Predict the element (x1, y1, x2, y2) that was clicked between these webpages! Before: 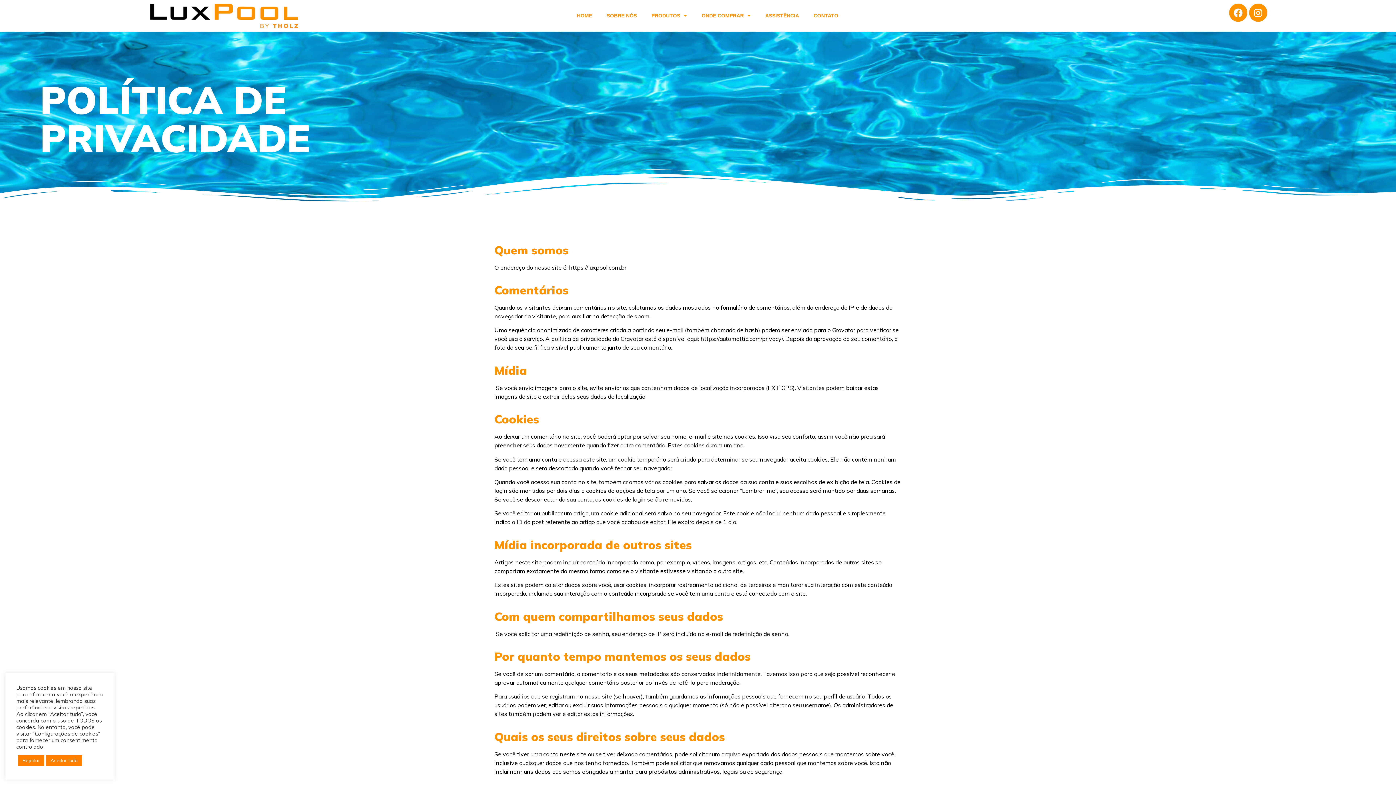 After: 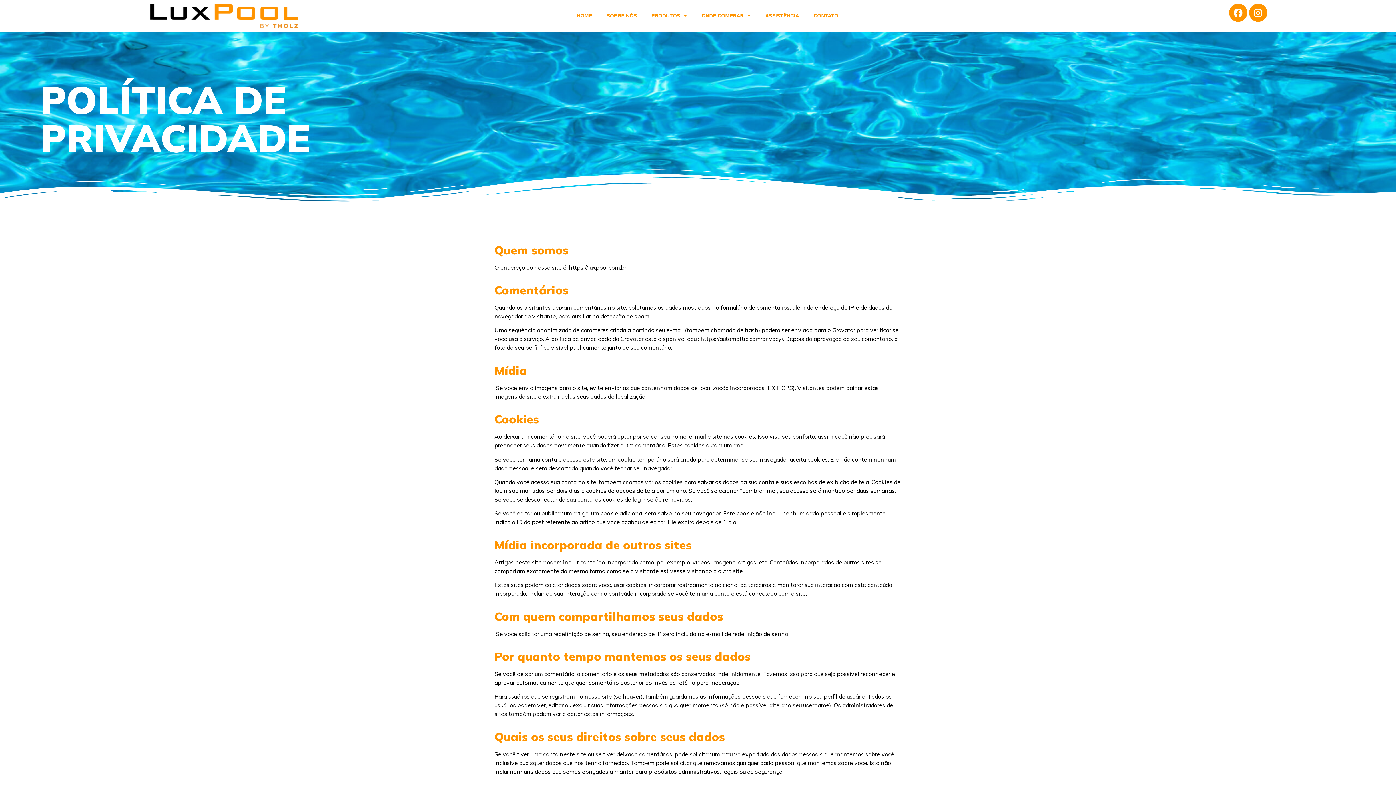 Action: bbox: (18, 755, 44, 766) label: Rejeitar